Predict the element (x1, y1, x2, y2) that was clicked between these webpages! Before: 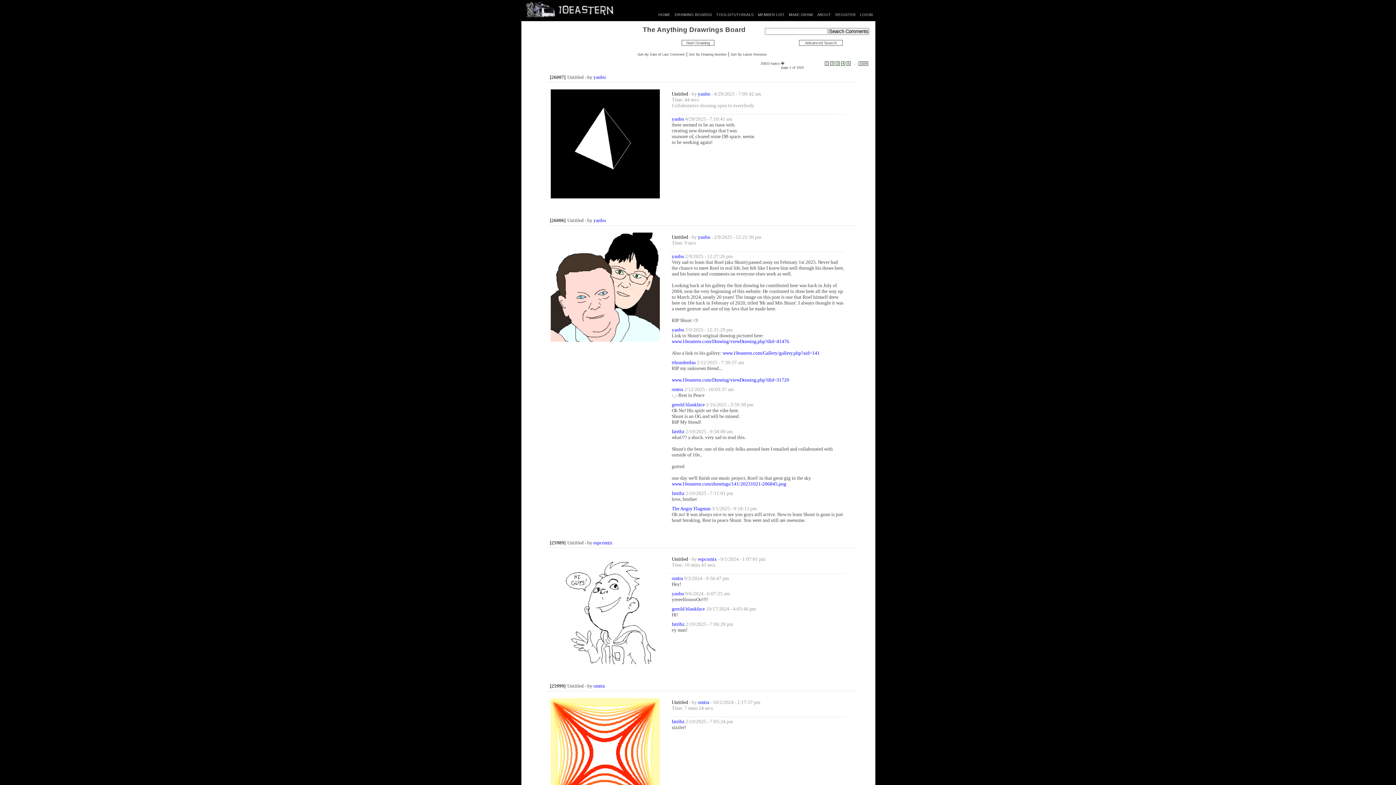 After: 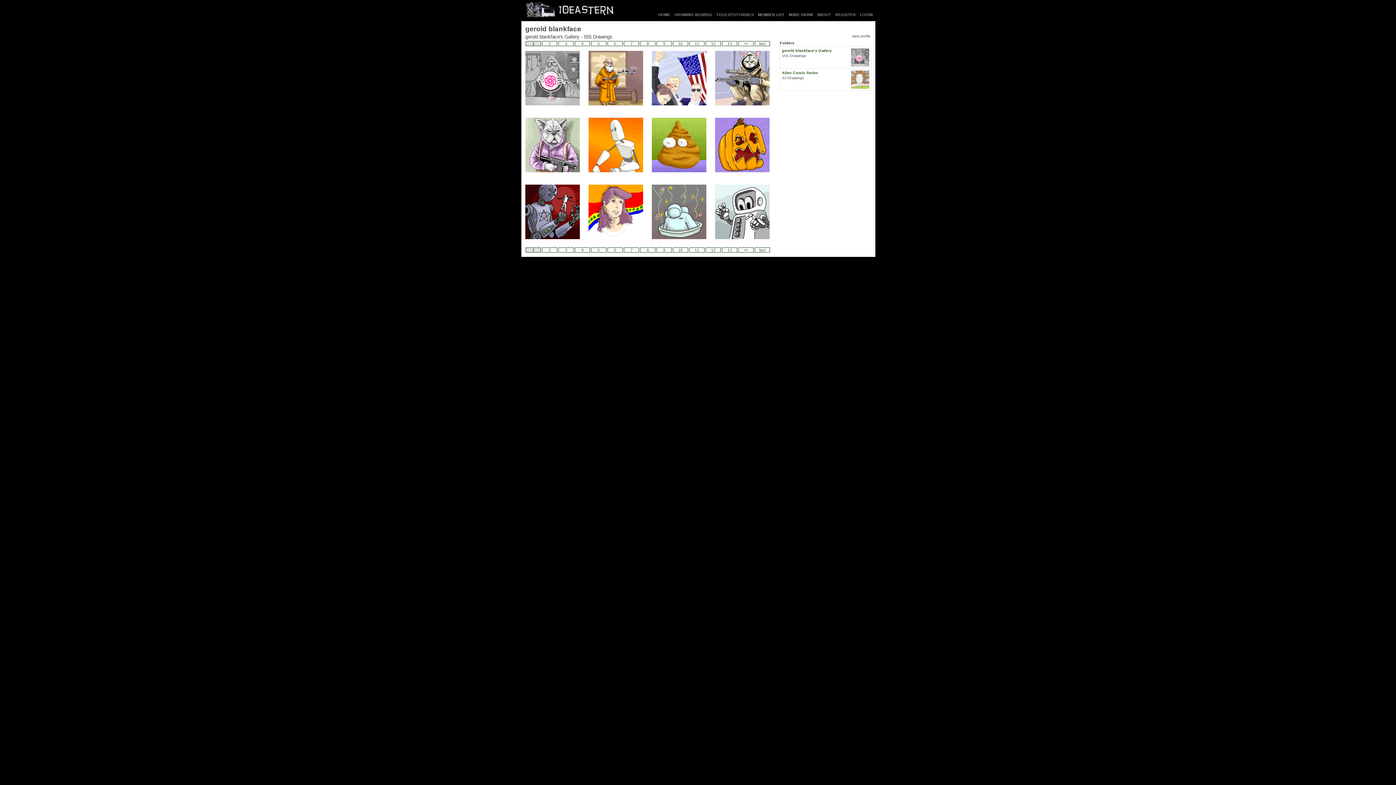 Action: bbox: (671, 402, 705, 407) label: gerold blankface